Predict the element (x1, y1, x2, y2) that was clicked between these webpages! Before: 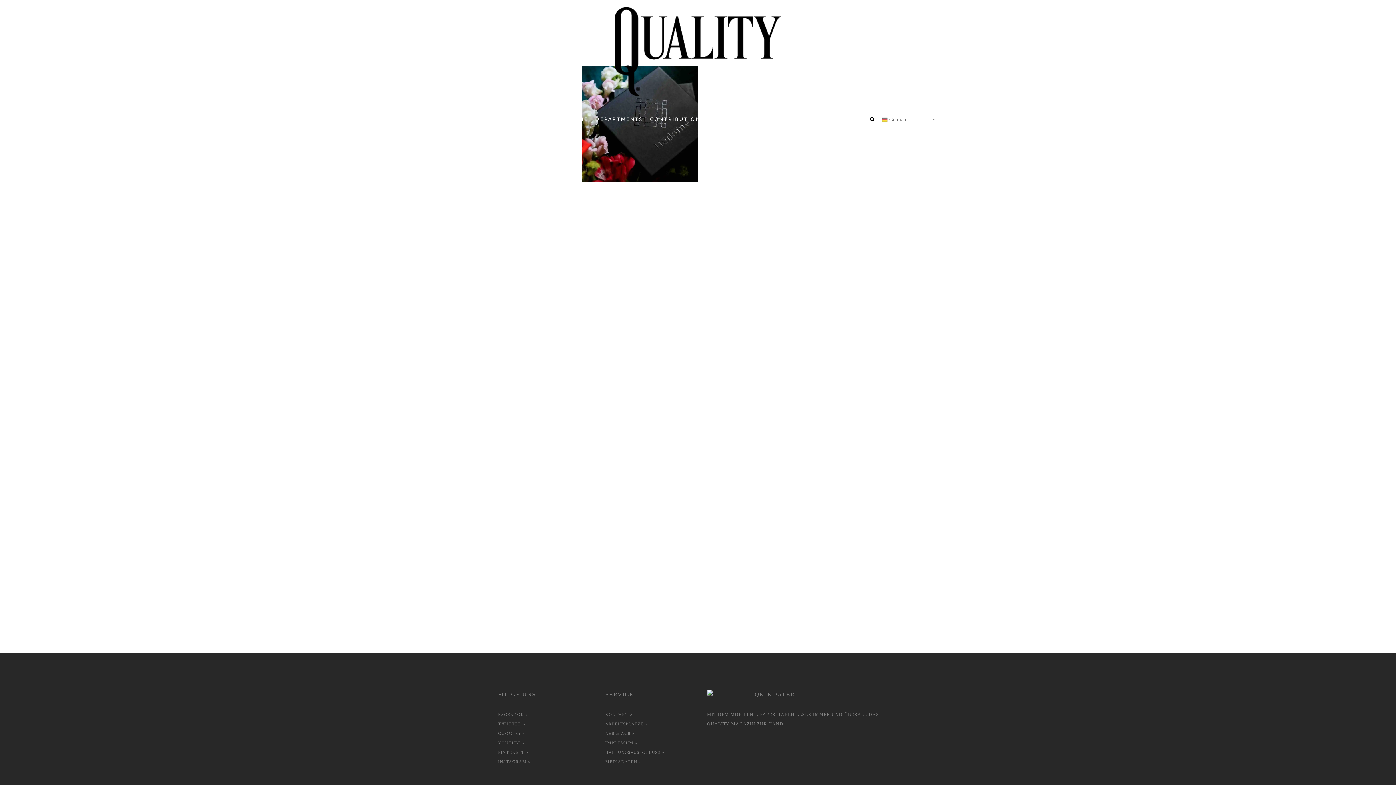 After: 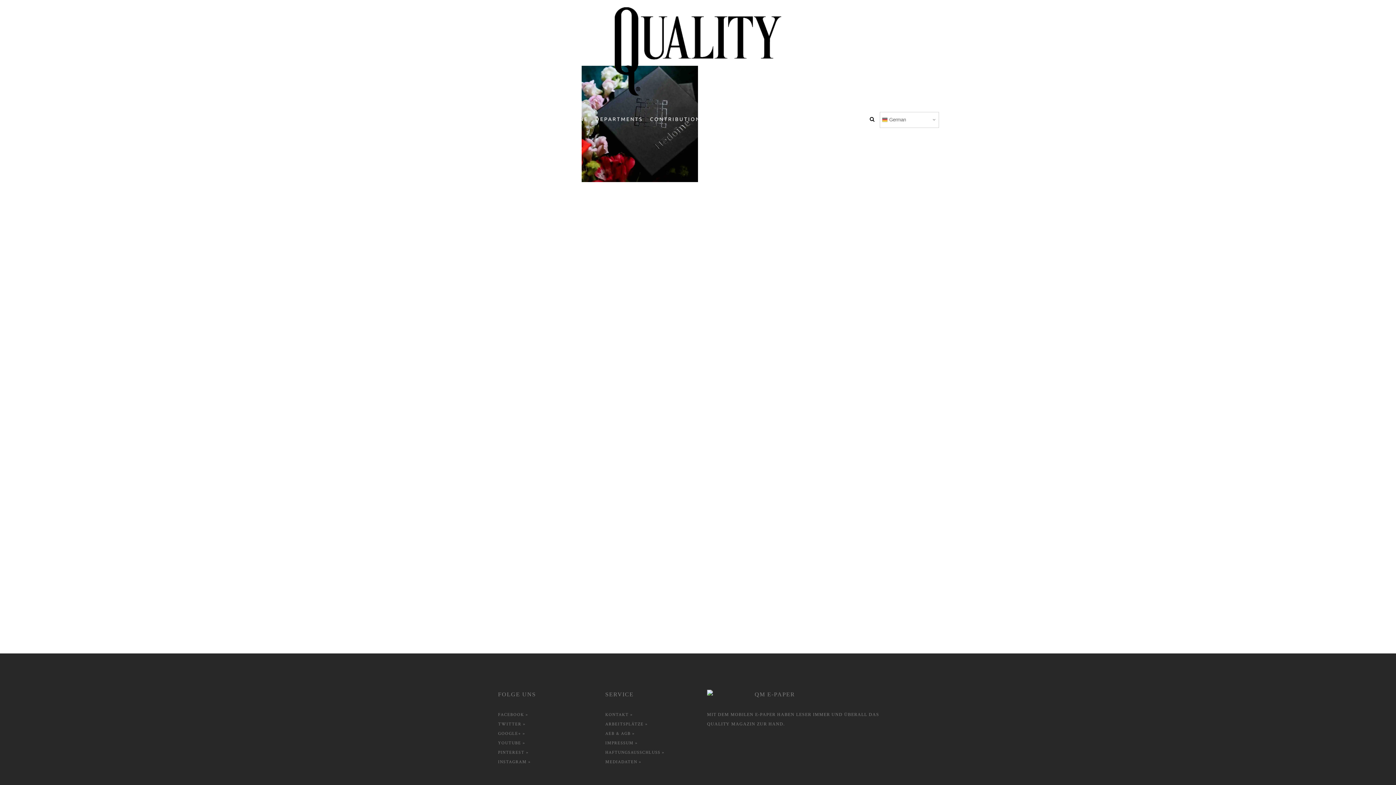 Action: label: DEPARTMENTS bbox: (592, 106, 646, 132)